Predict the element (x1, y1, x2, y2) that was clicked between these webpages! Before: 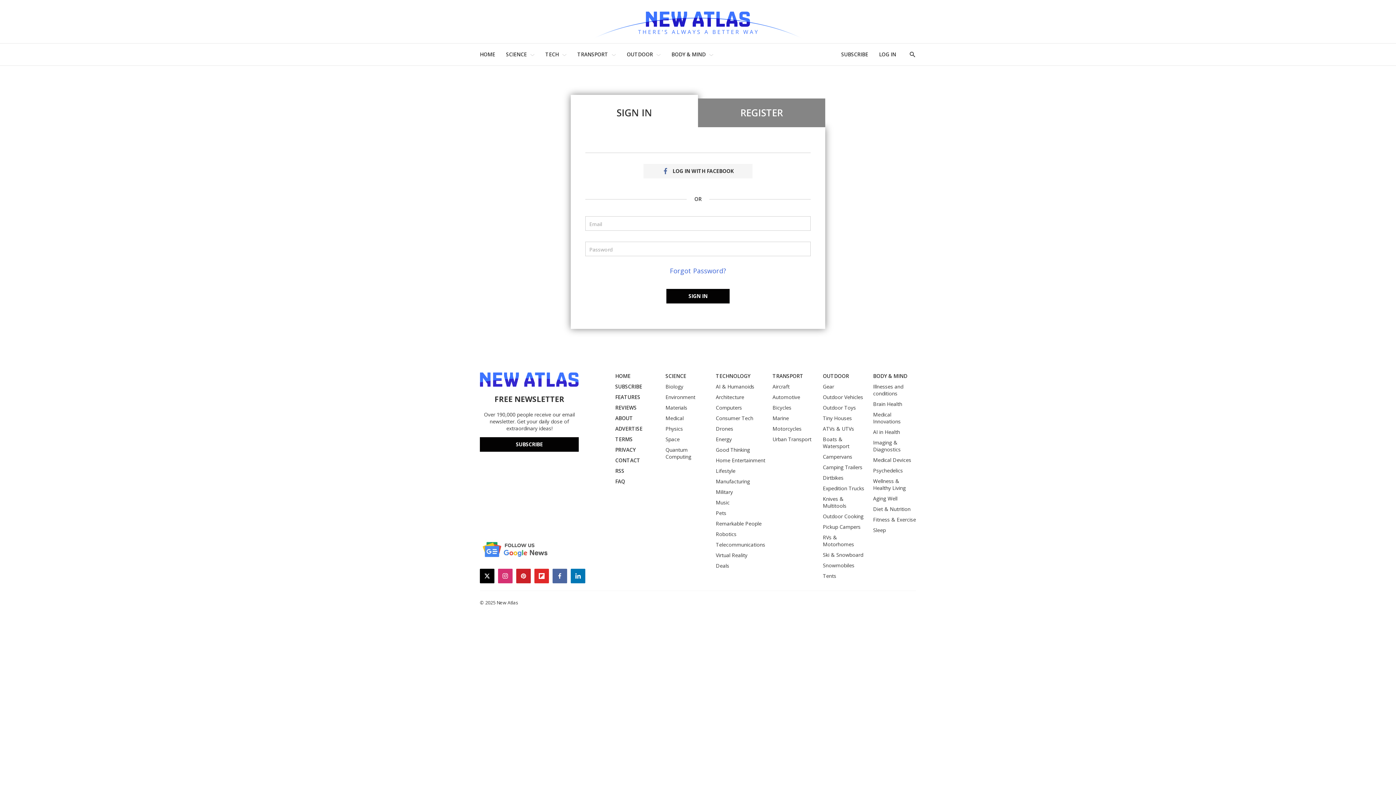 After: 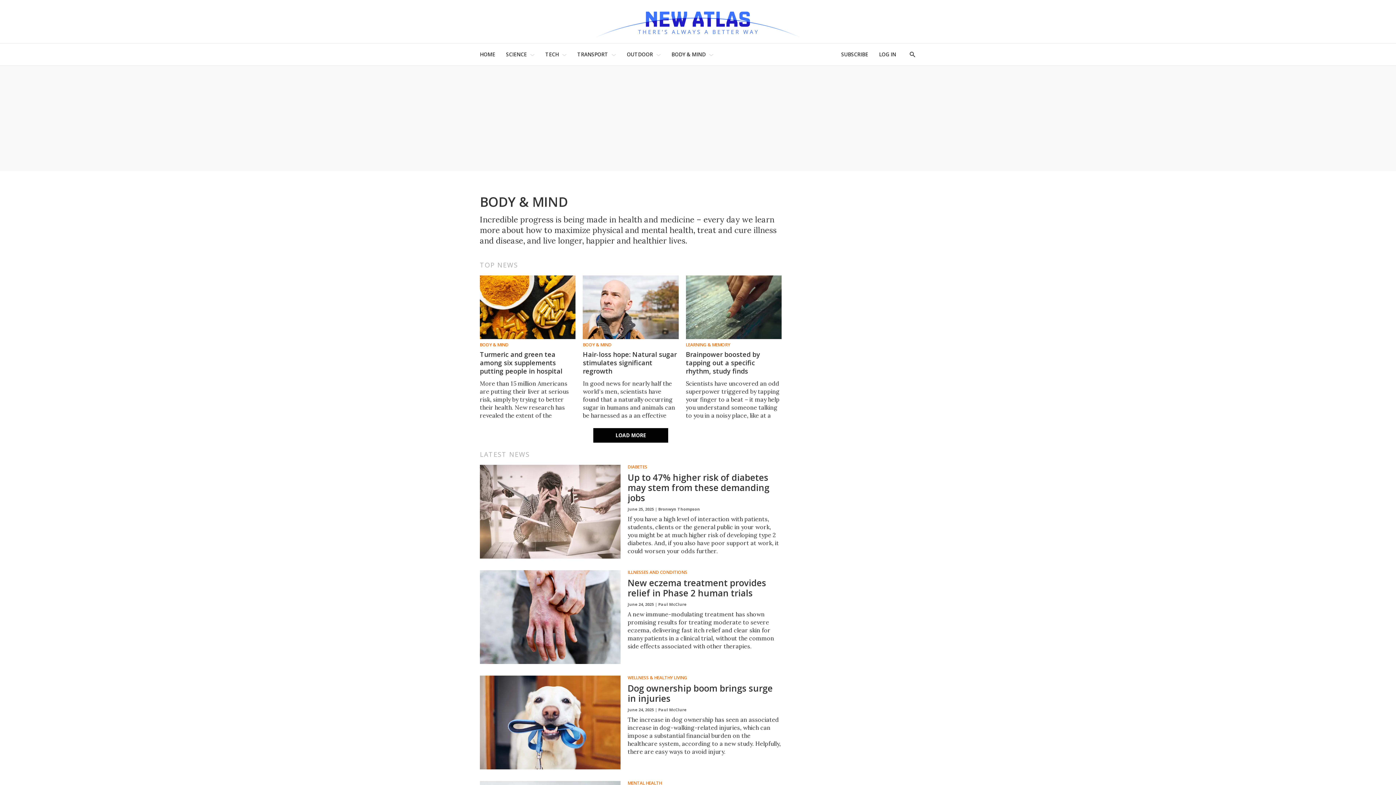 Action: label: BODY & MIND bbox: (873, 372, 916, 379)